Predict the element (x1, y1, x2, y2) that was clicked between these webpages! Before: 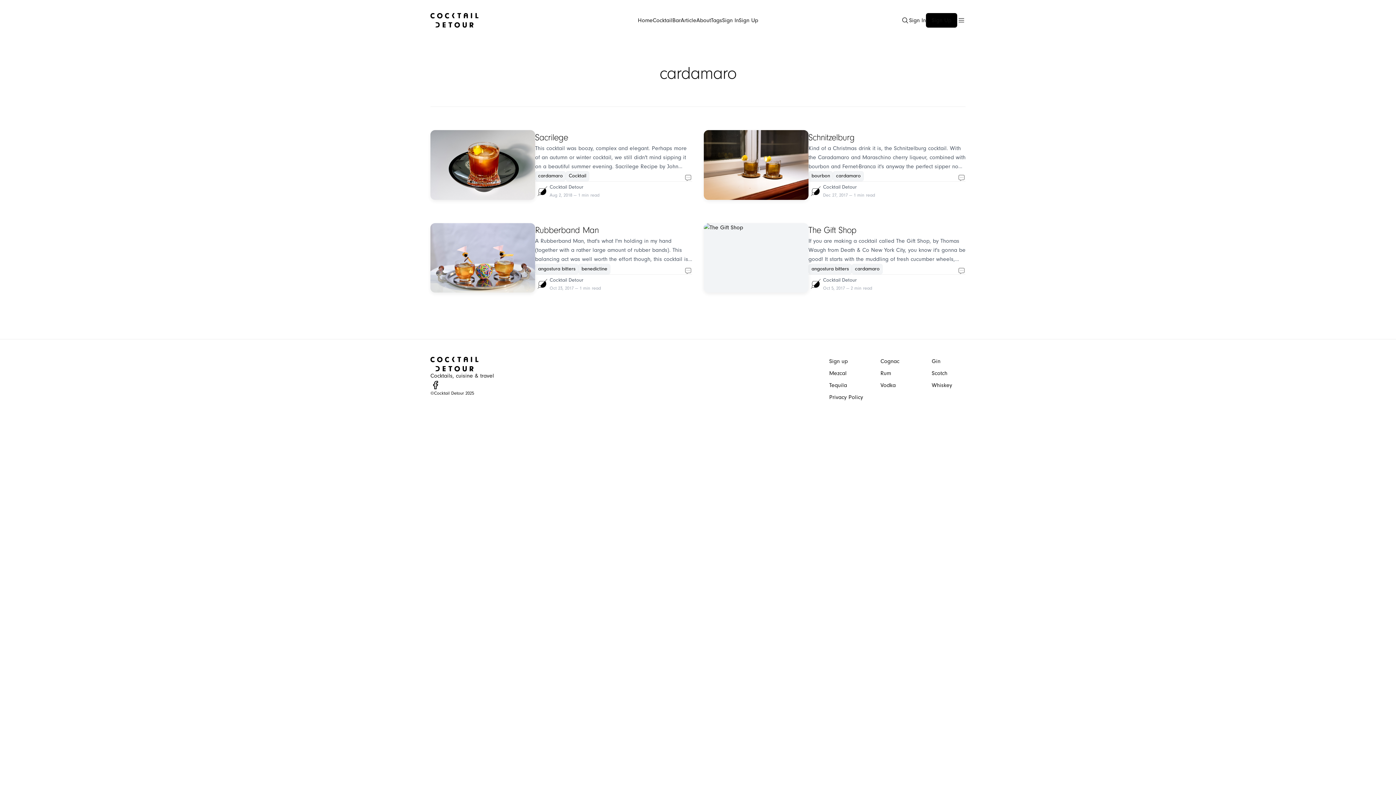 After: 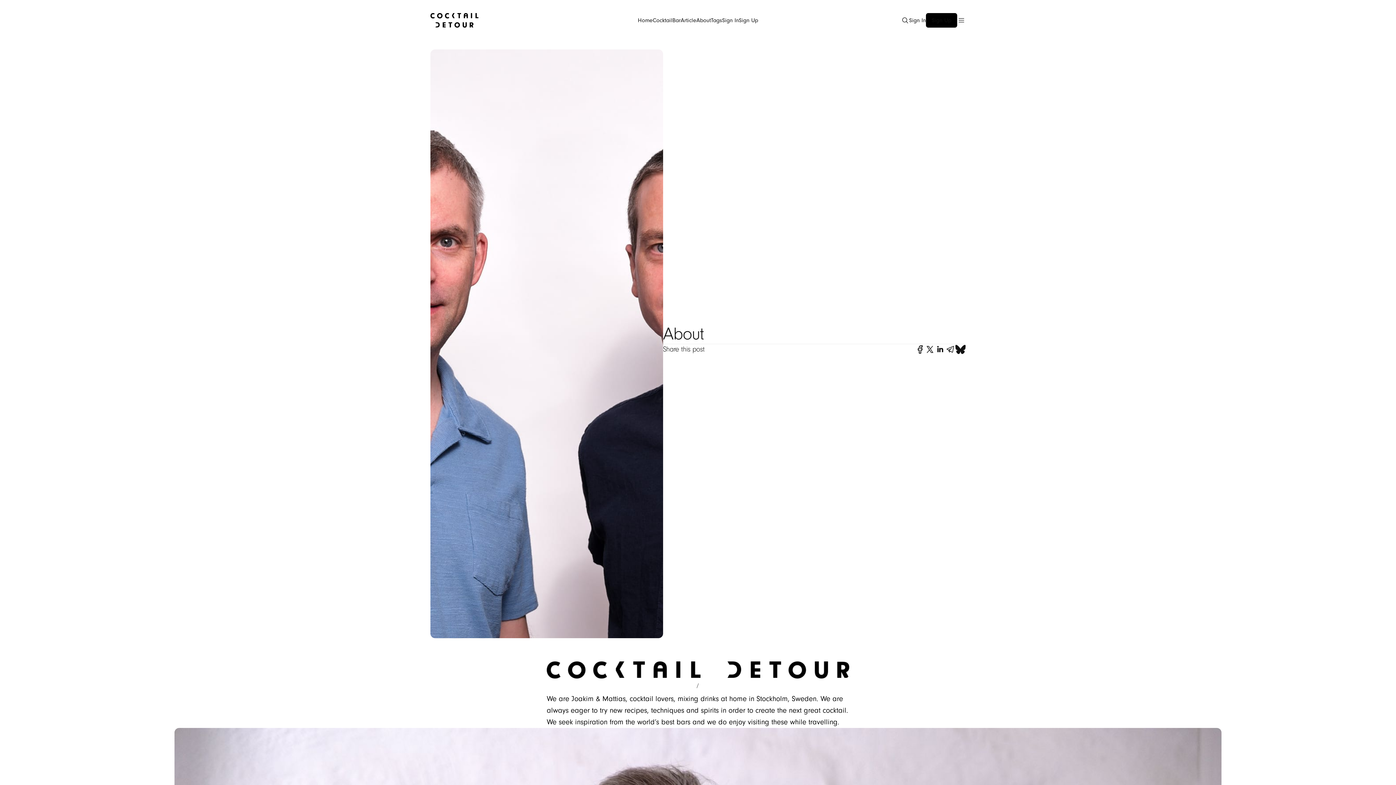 Action: label: About bbox: (696, 15, 711, 24)